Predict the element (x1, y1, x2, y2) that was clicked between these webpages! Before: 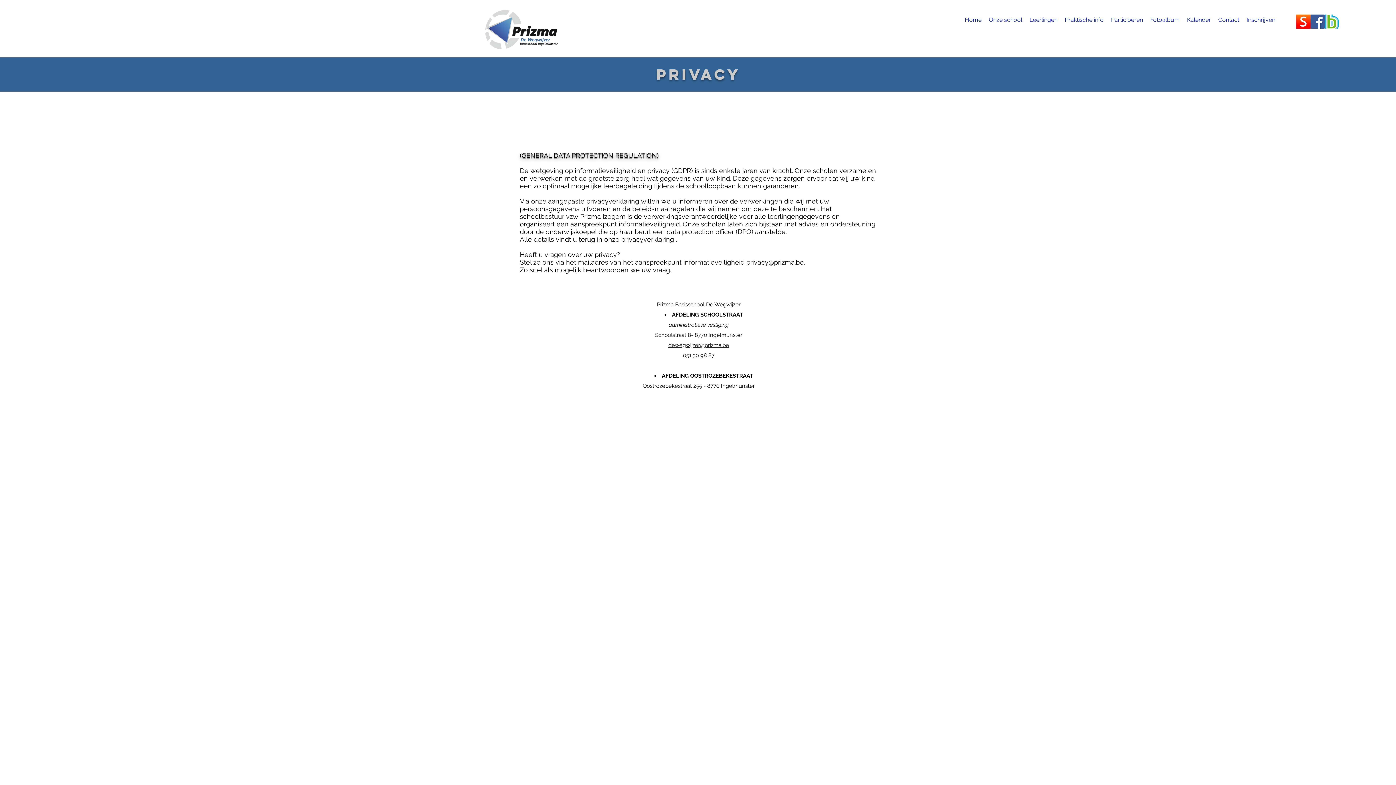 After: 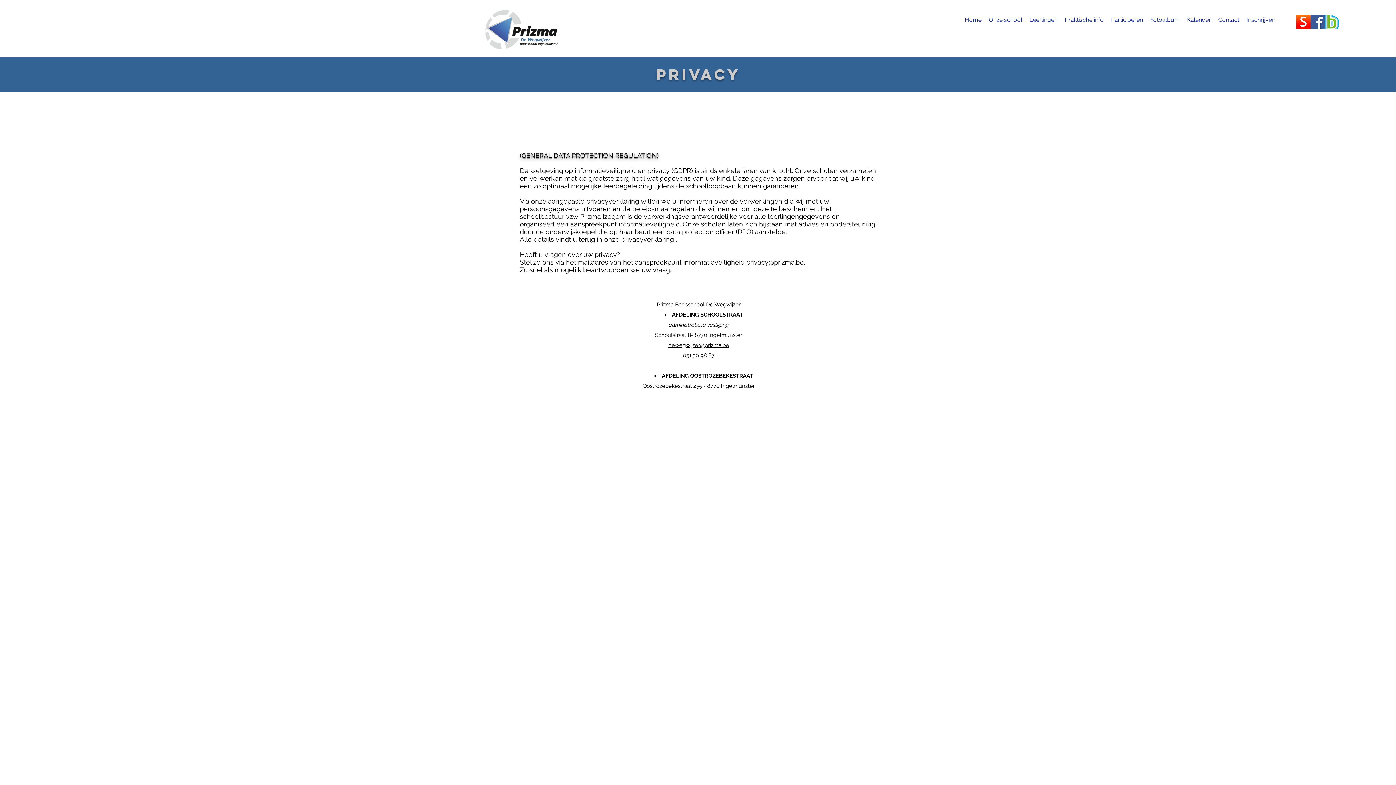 Action: bbox: (668, 342, 729, 348) label: dewegwijzer@prizma.be